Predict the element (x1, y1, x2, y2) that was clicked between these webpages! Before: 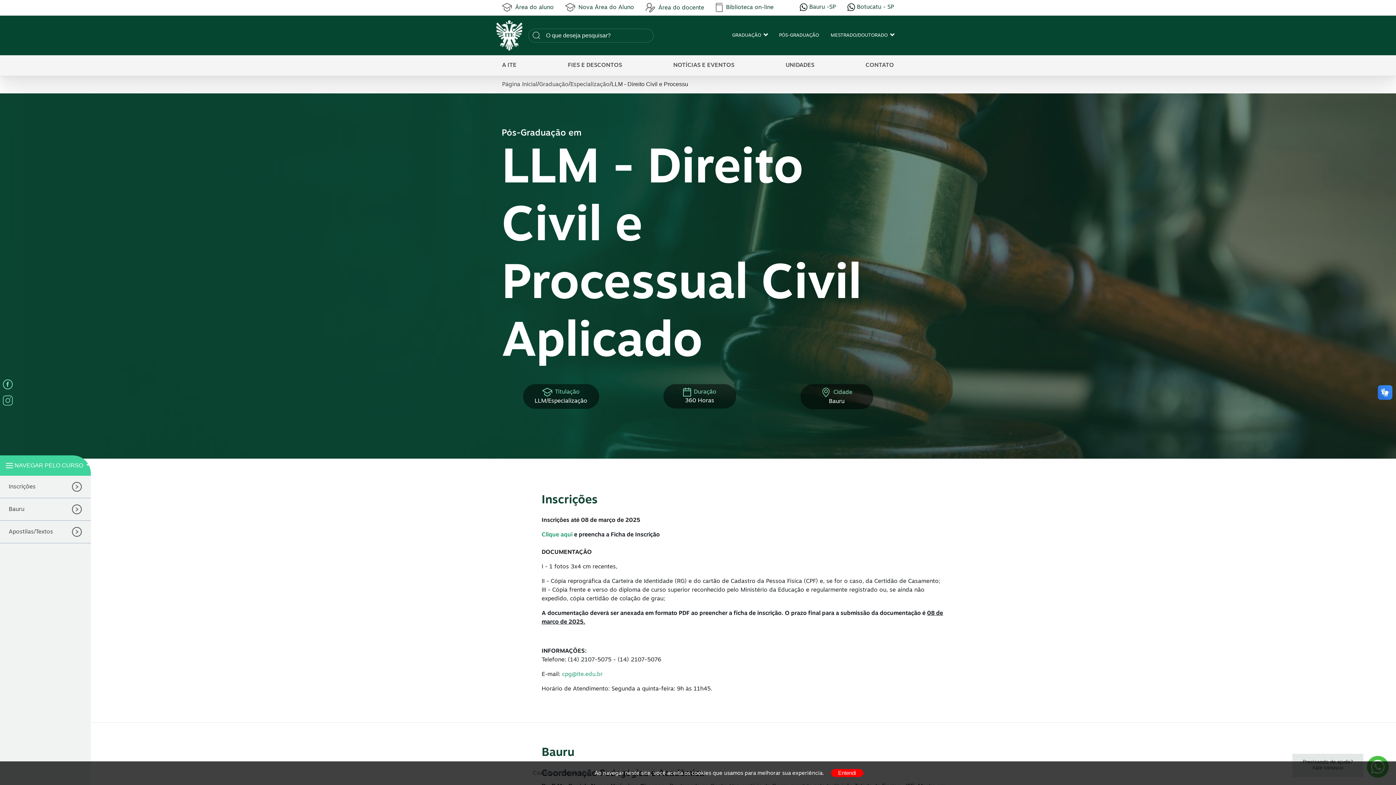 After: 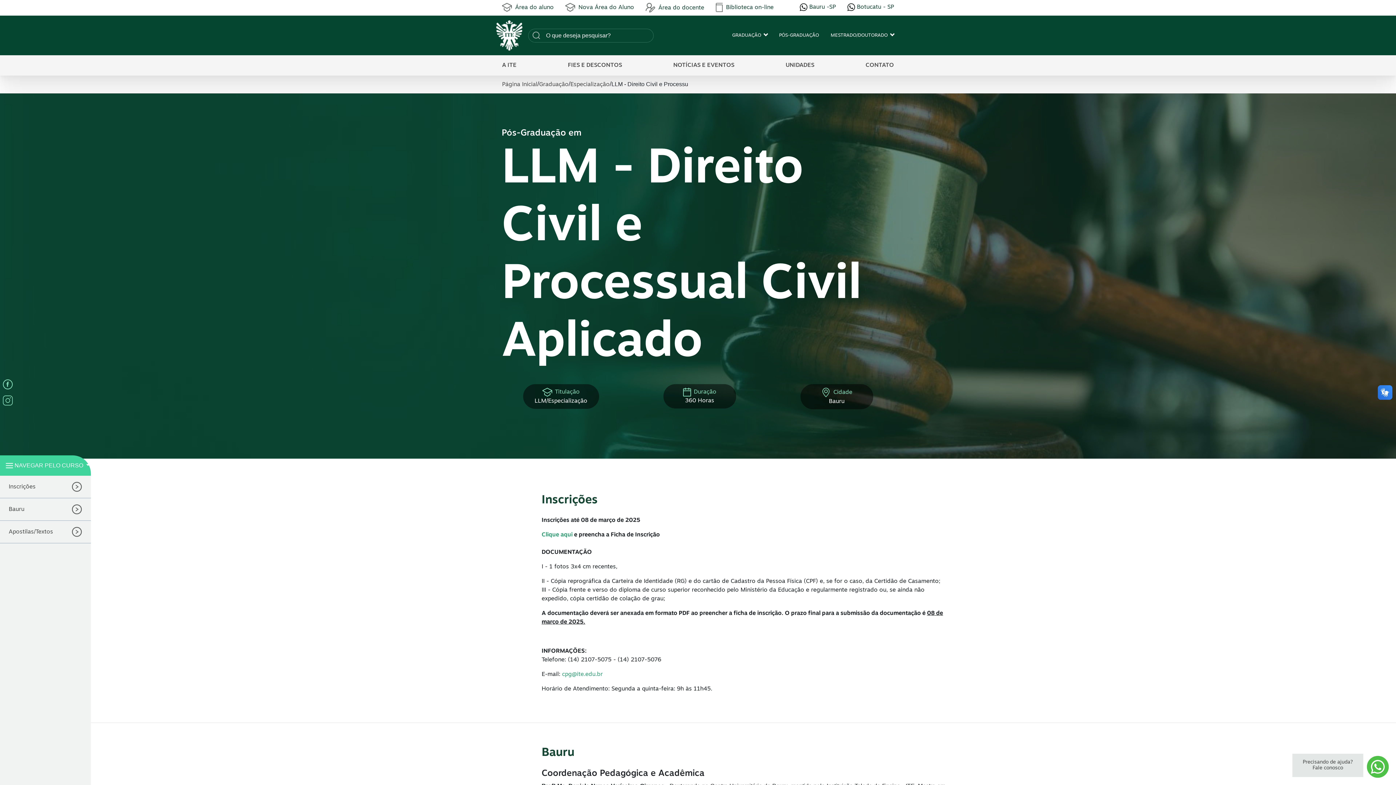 Action: bbox: (831, 769, 863, 777) label: Entendi